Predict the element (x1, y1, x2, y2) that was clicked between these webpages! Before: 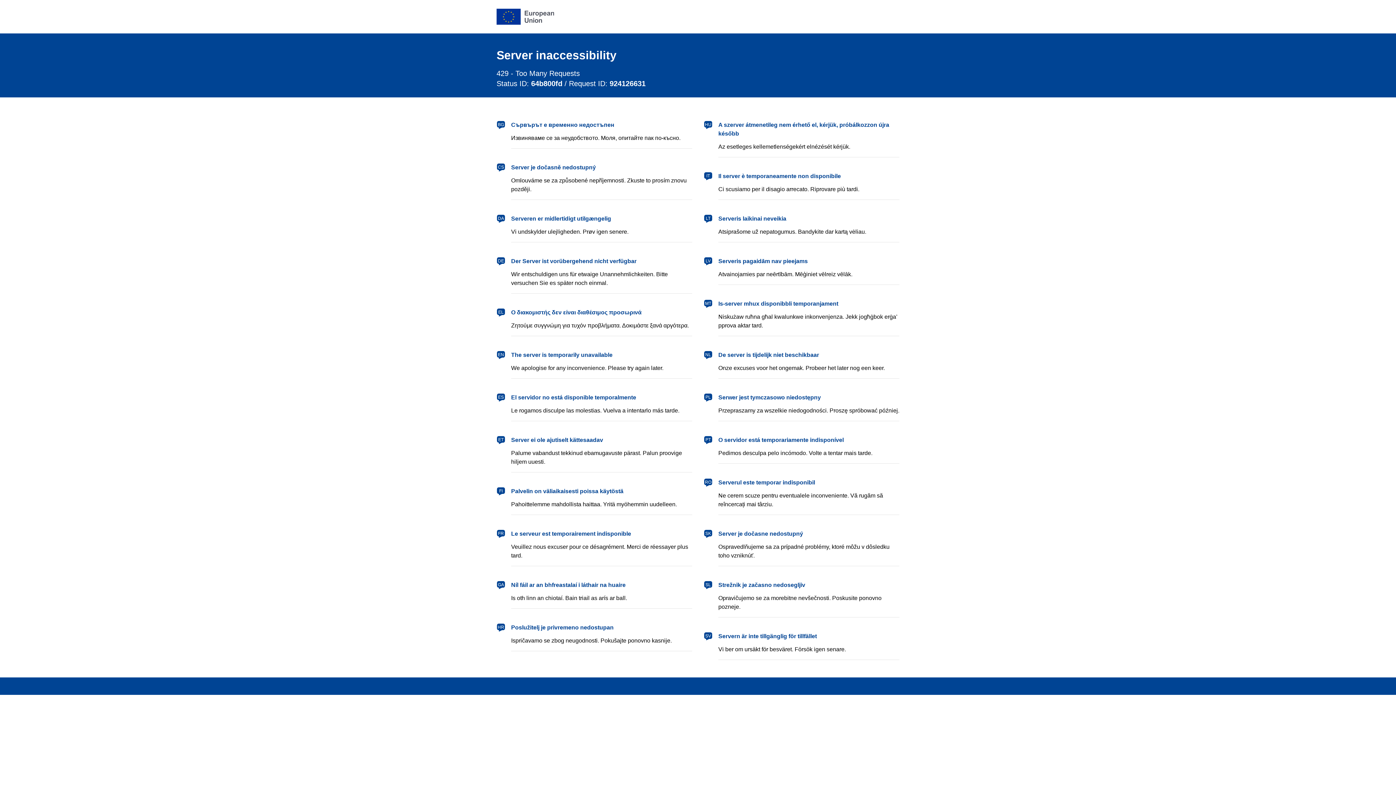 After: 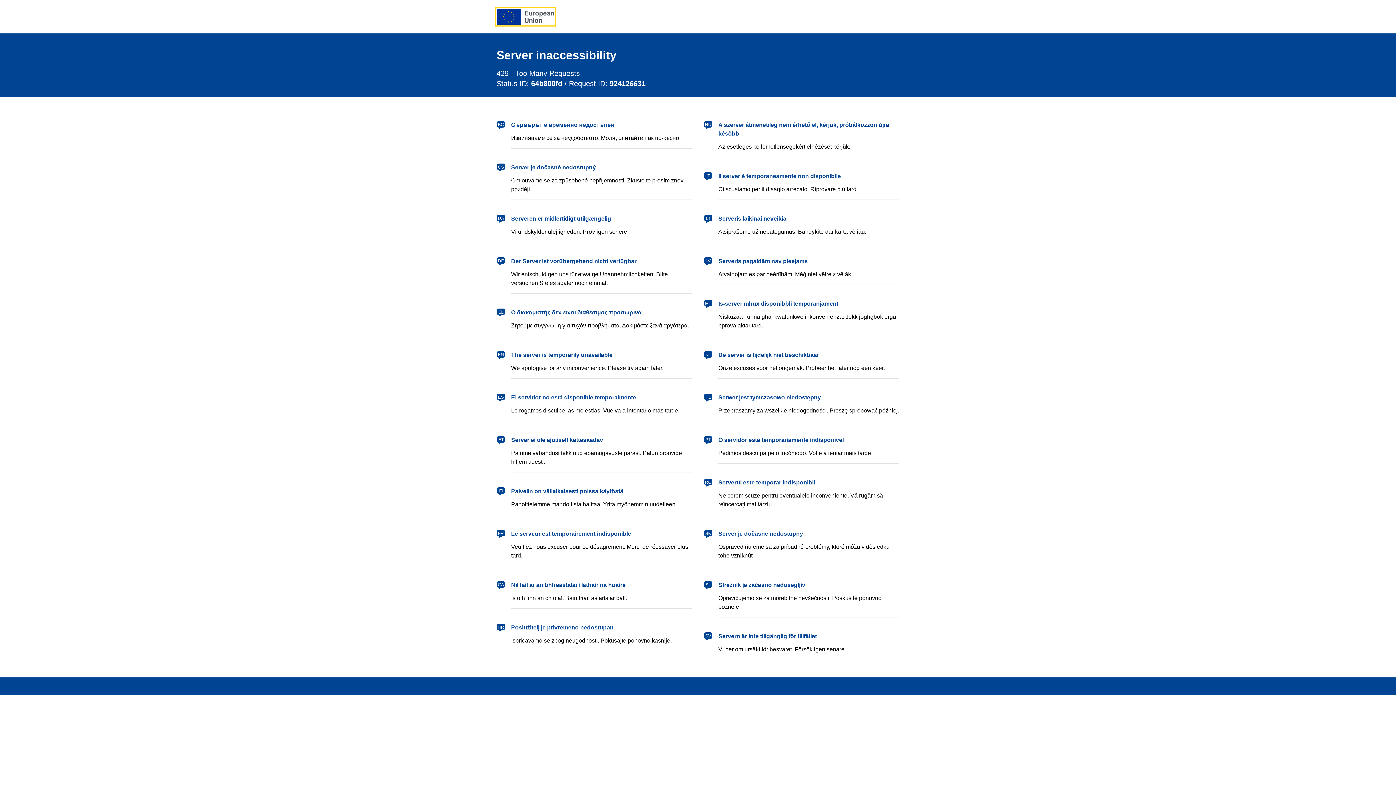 Action: label: European Union bbox: (496, 8, 554, 24)